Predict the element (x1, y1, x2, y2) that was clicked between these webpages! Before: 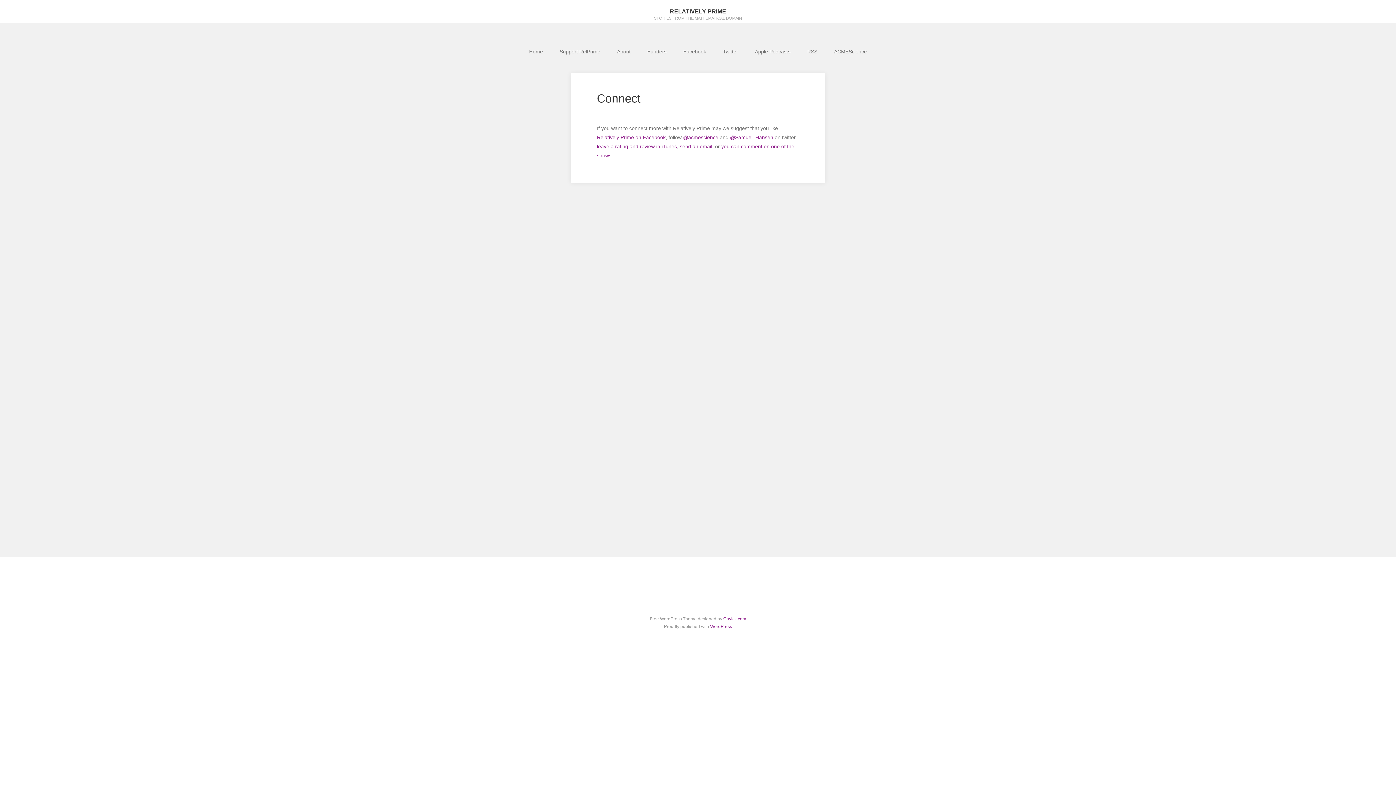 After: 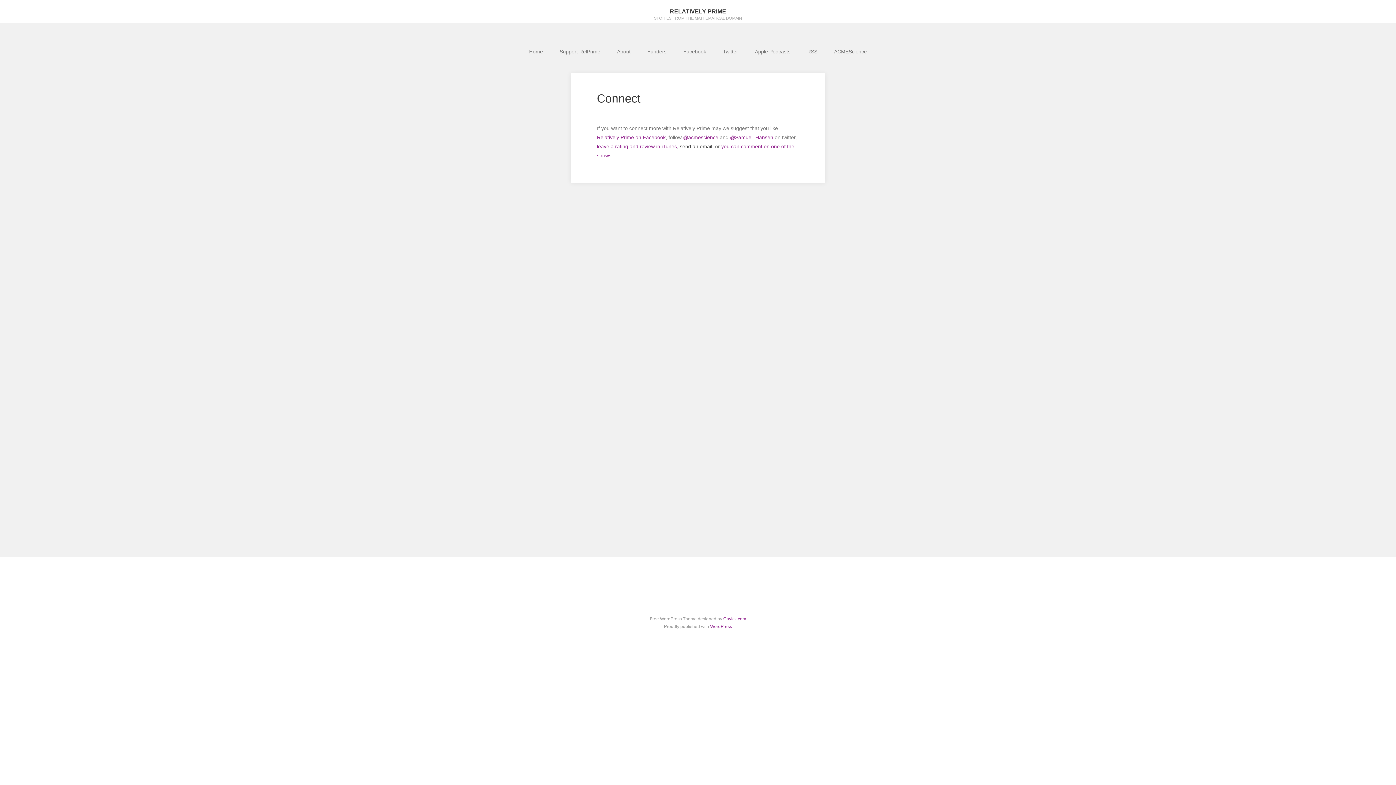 Action: bbox: (680, 143, 712, 149) label: send an email